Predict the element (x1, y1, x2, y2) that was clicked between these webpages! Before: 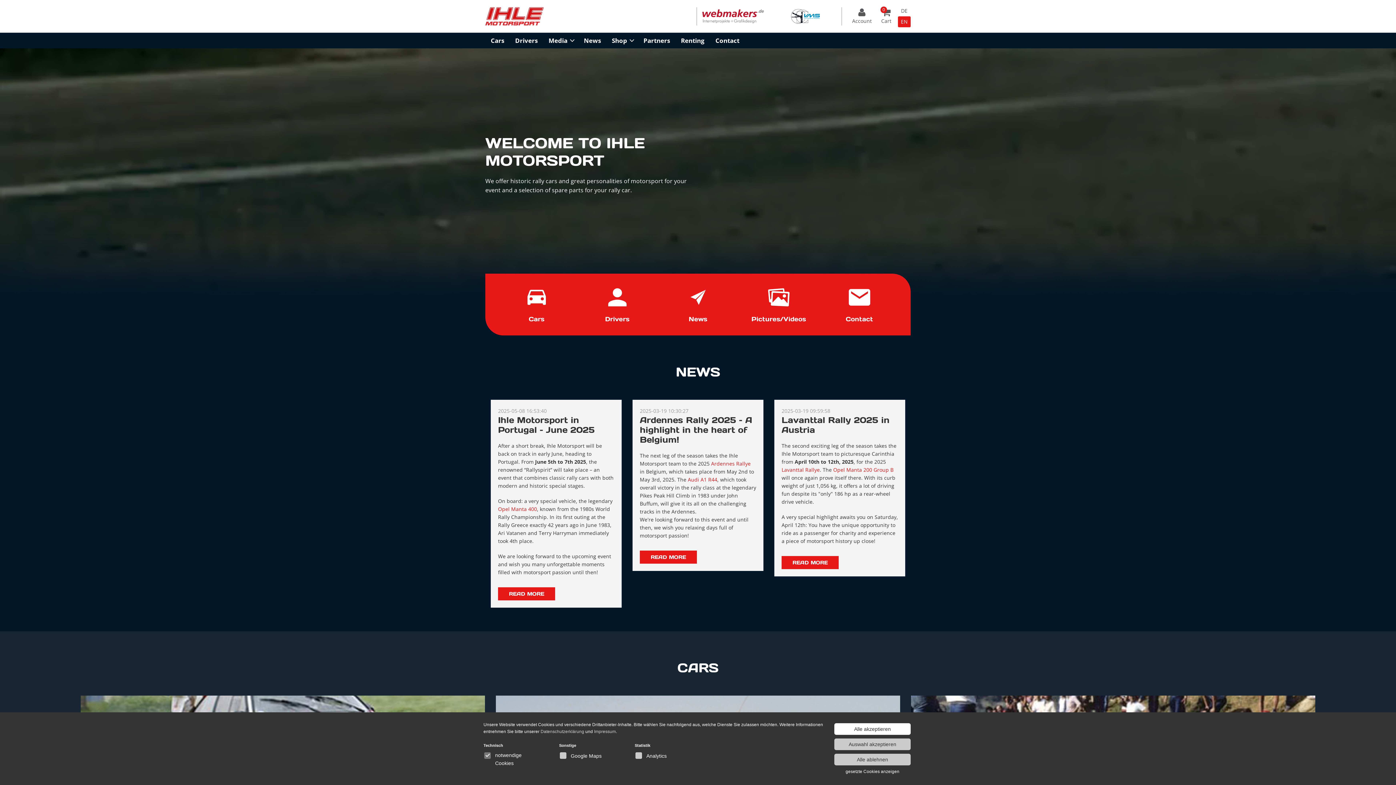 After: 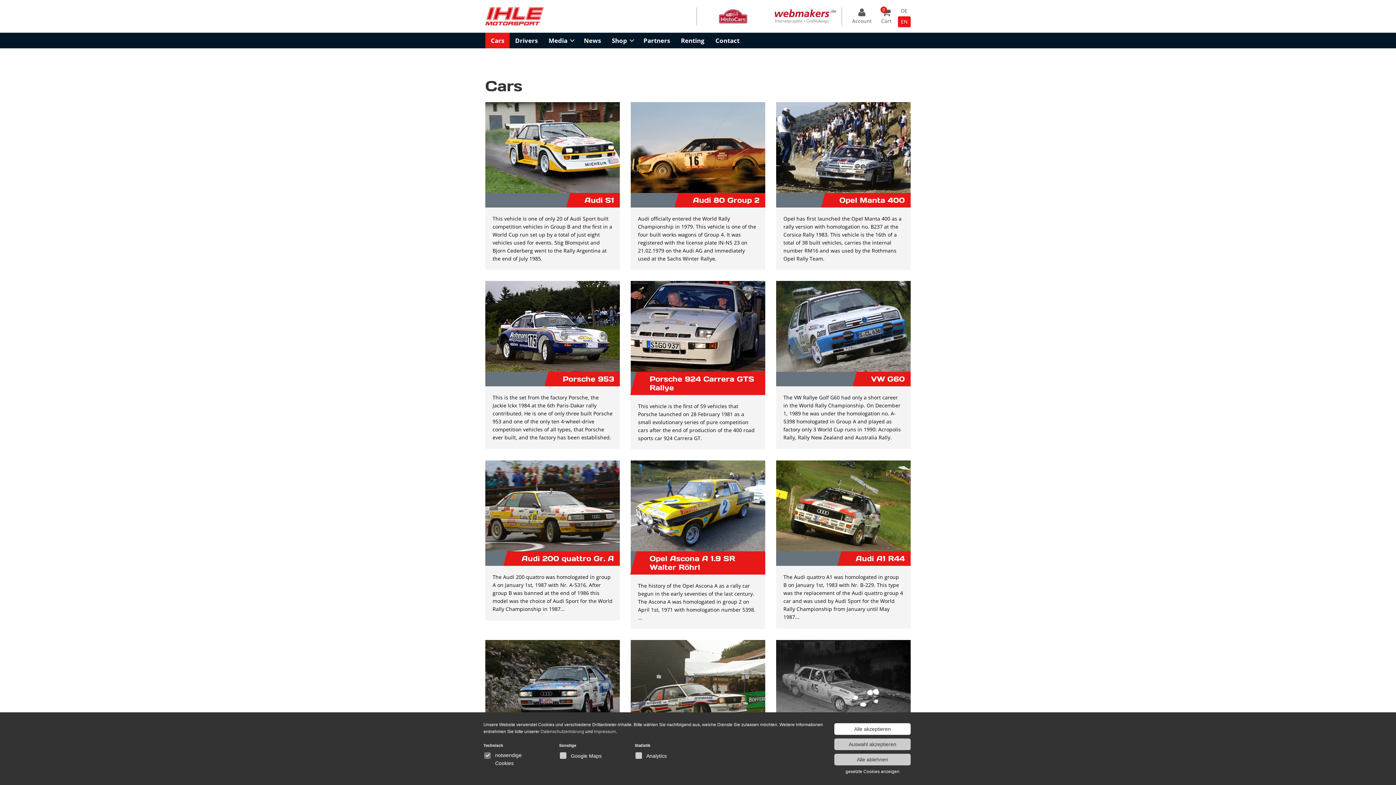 Action: bbox: (496, 284, 577, 324)